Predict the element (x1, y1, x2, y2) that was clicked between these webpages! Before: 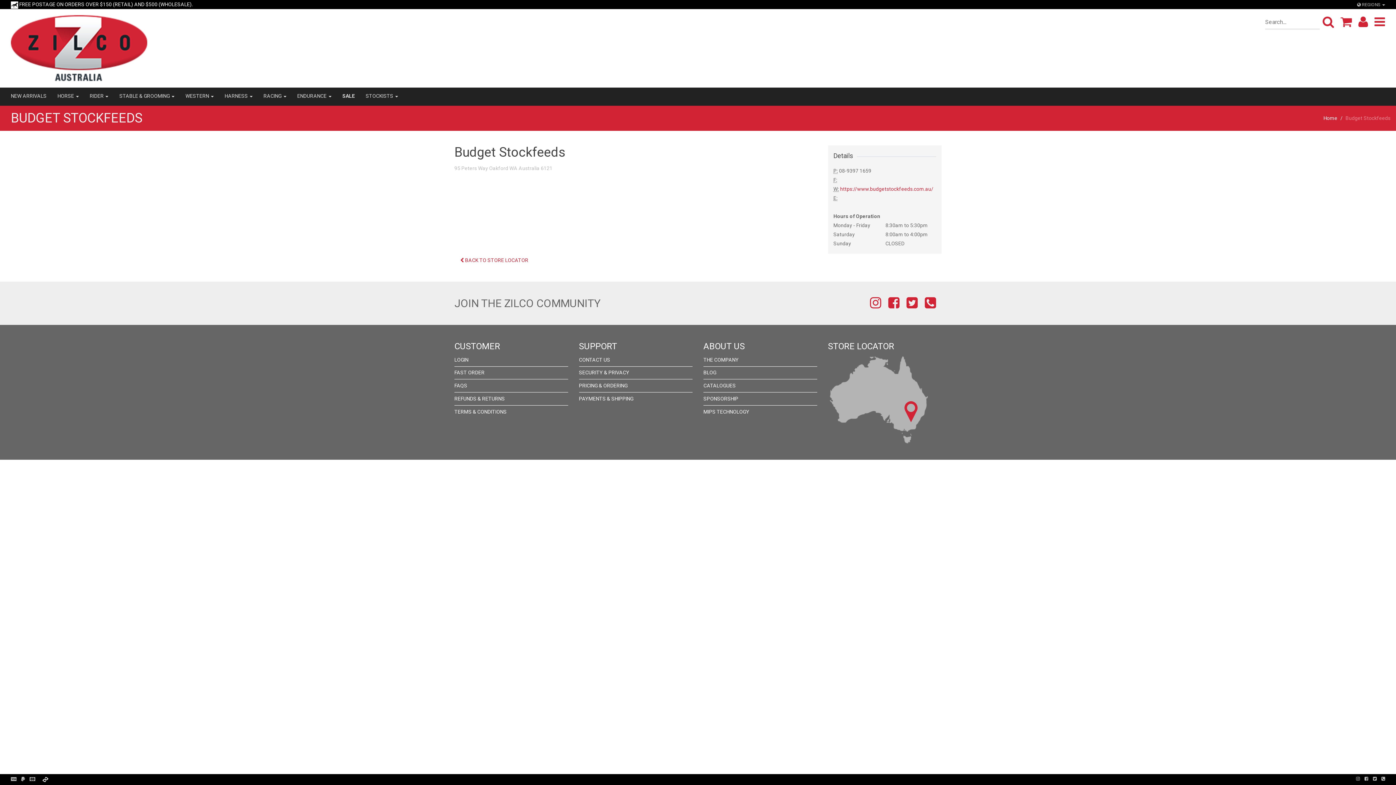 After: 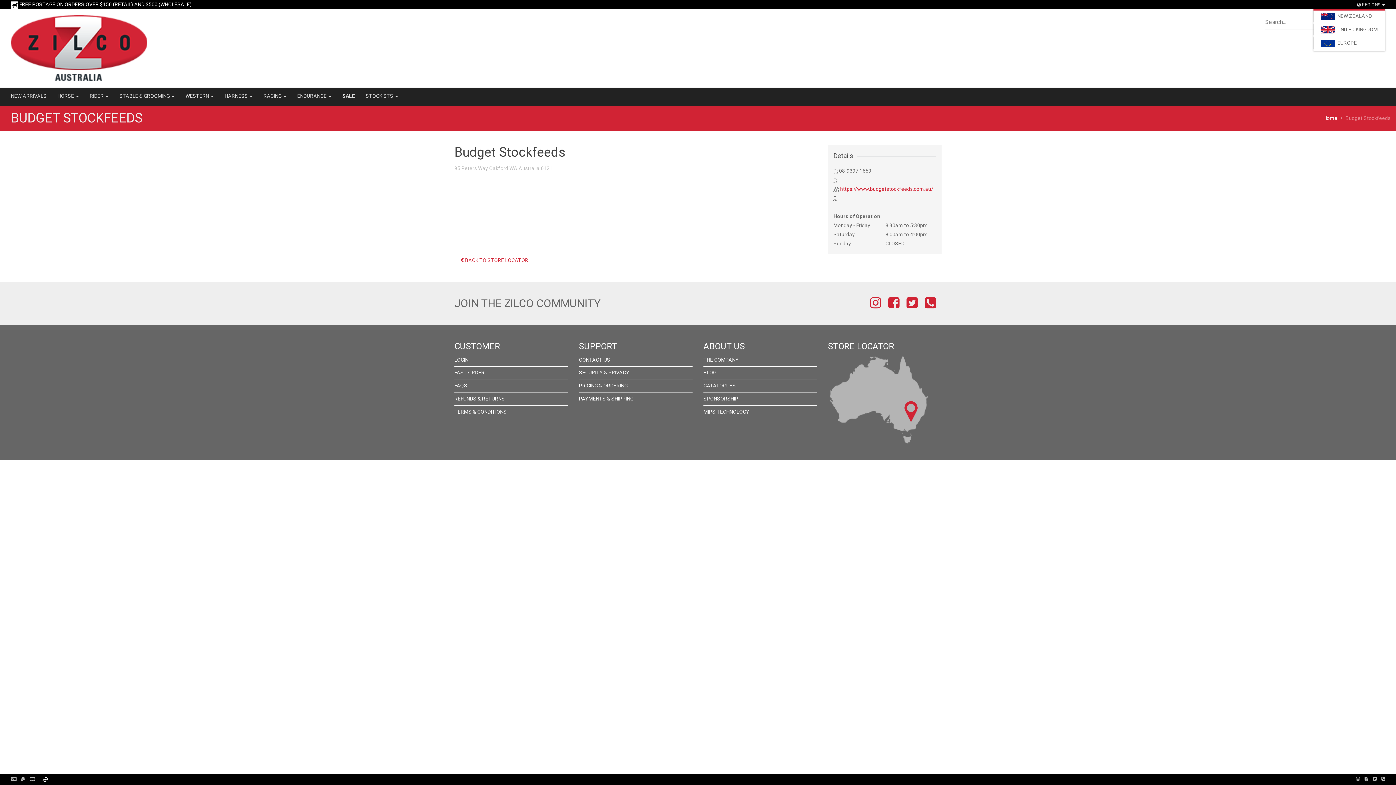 Action: bbox: (1357, 2, 1385, 7) label:  REGIONS 